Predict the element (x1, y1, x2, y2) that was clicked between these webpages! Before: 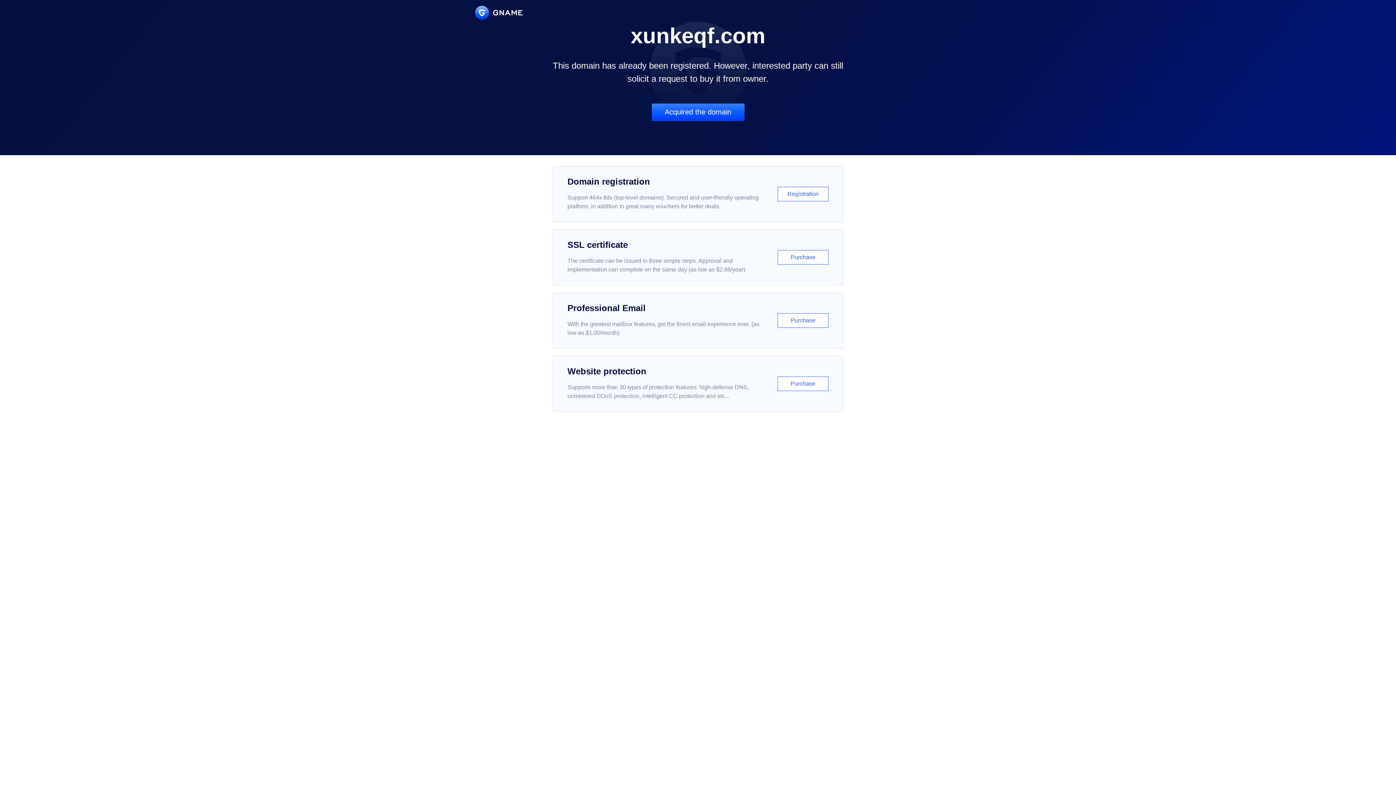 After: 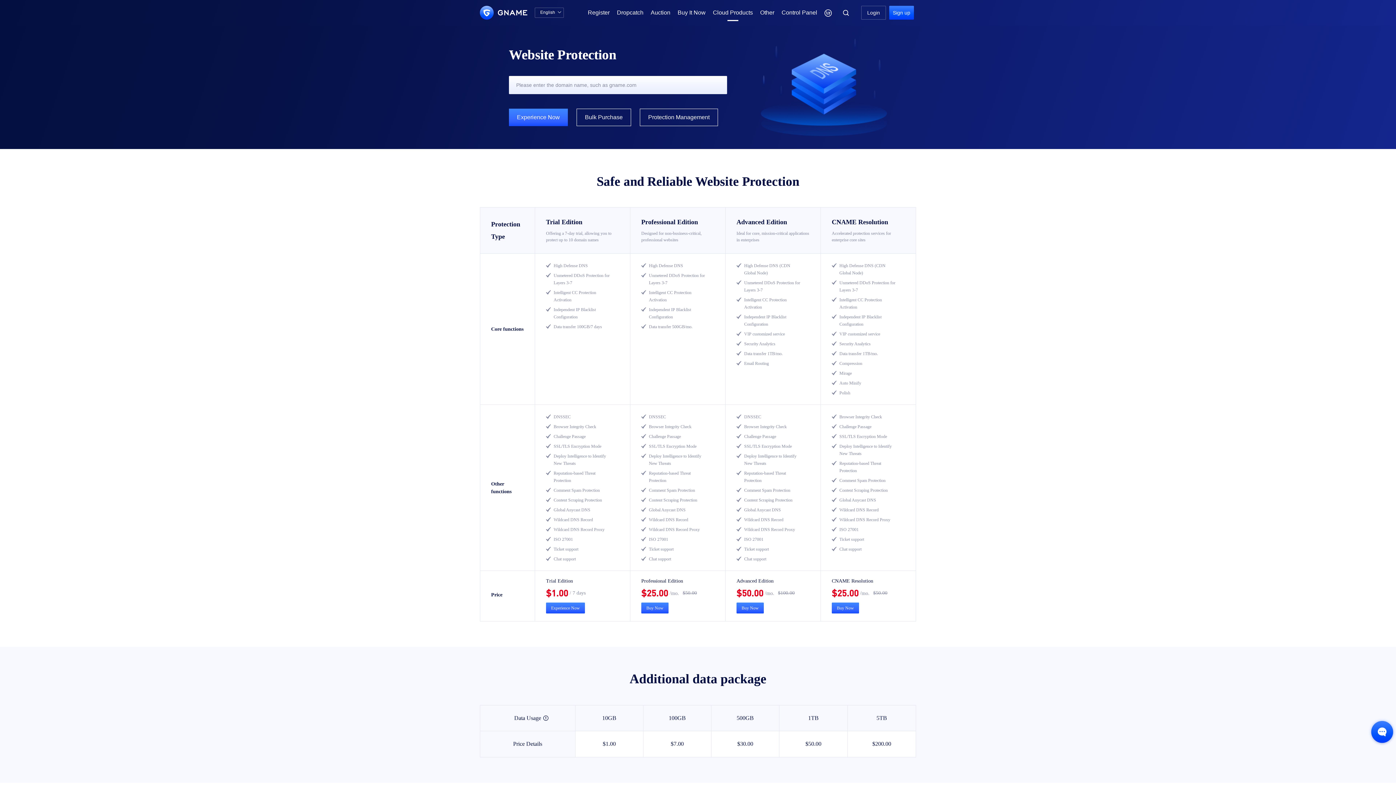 Action: bbox: (552, 356, 843, 412) label: Website protection

Supports more than 30 types of protection features: high-defense DNS, unmetered DDoS protection, intelligent CC protection and etc...

Purchase